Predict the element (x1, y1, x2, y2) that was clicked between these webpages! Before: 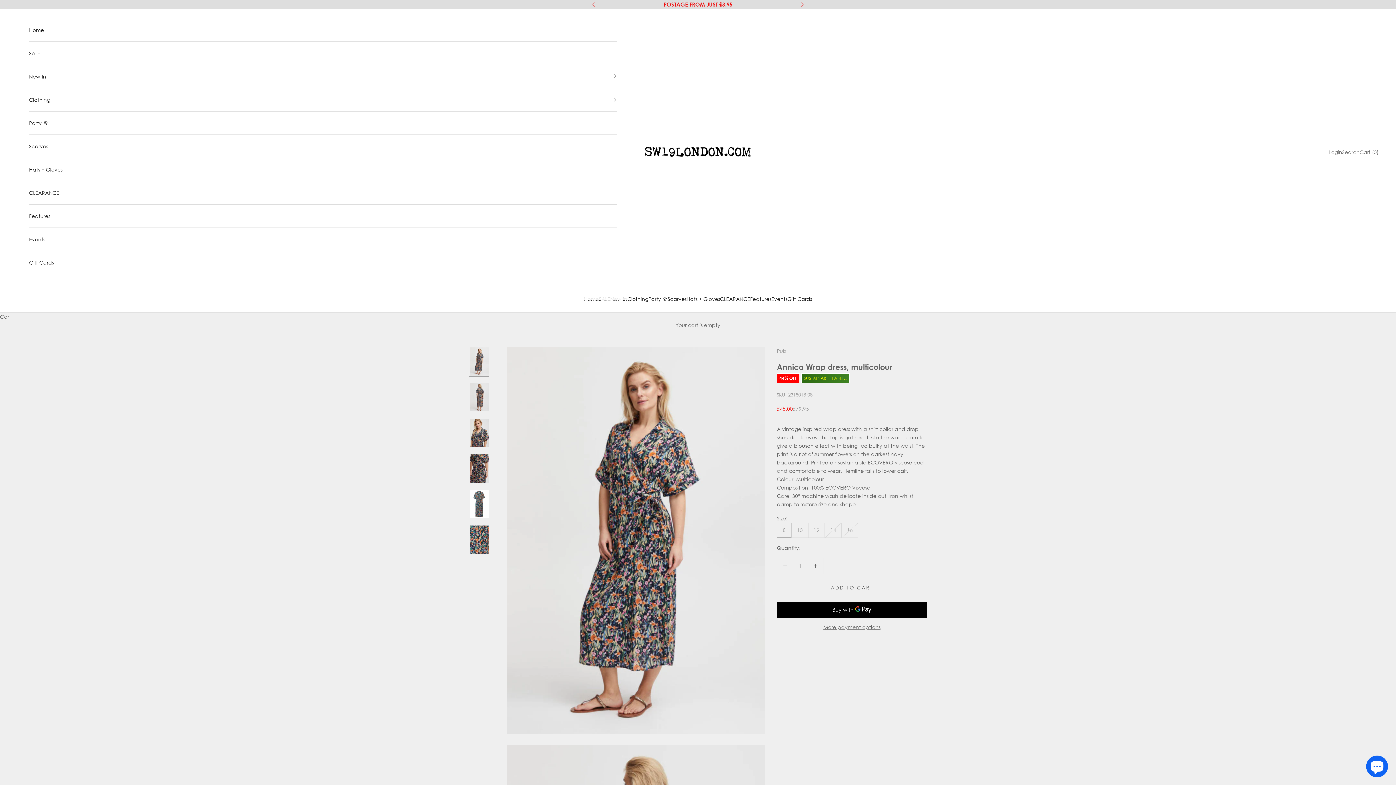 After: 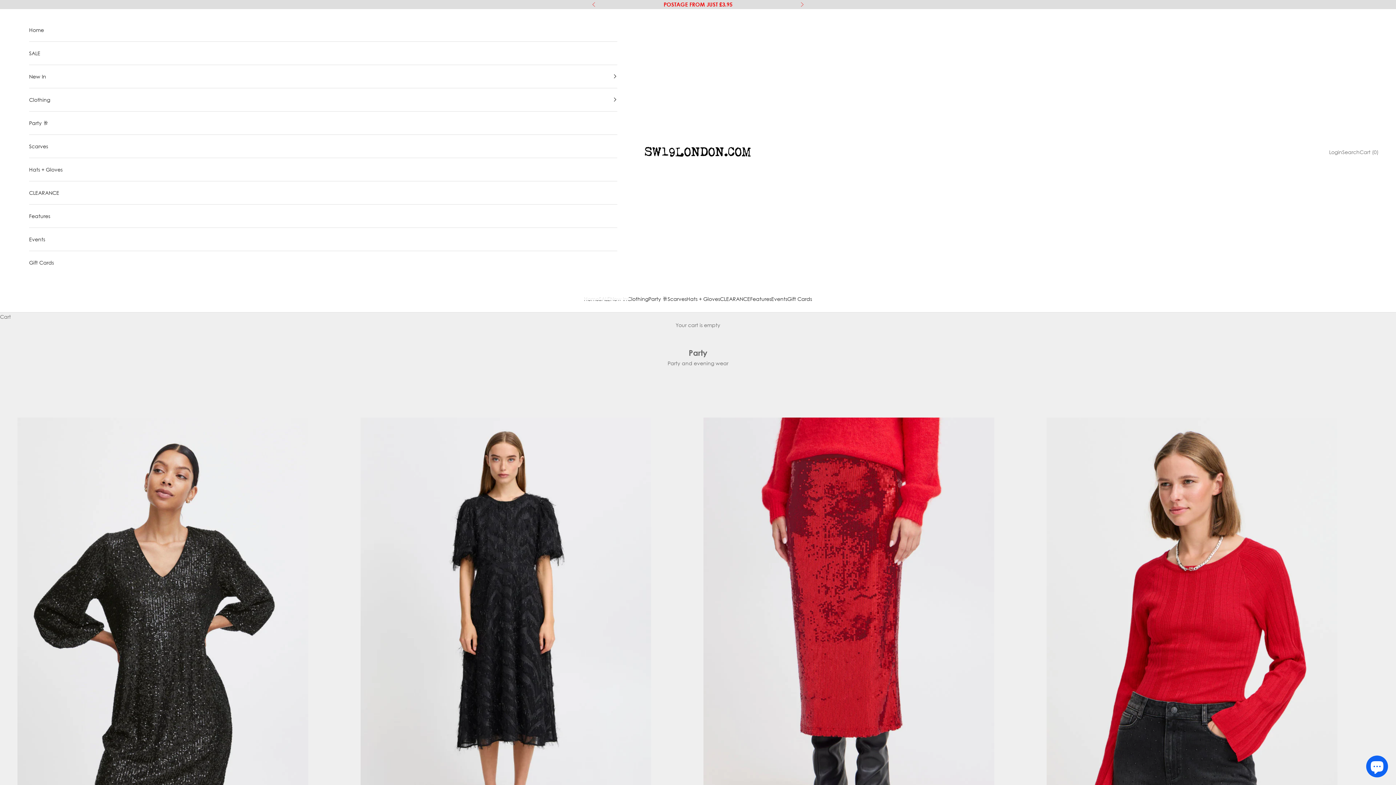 Action: label: Party 🥂 bbox: (29, 111, 617, 134)